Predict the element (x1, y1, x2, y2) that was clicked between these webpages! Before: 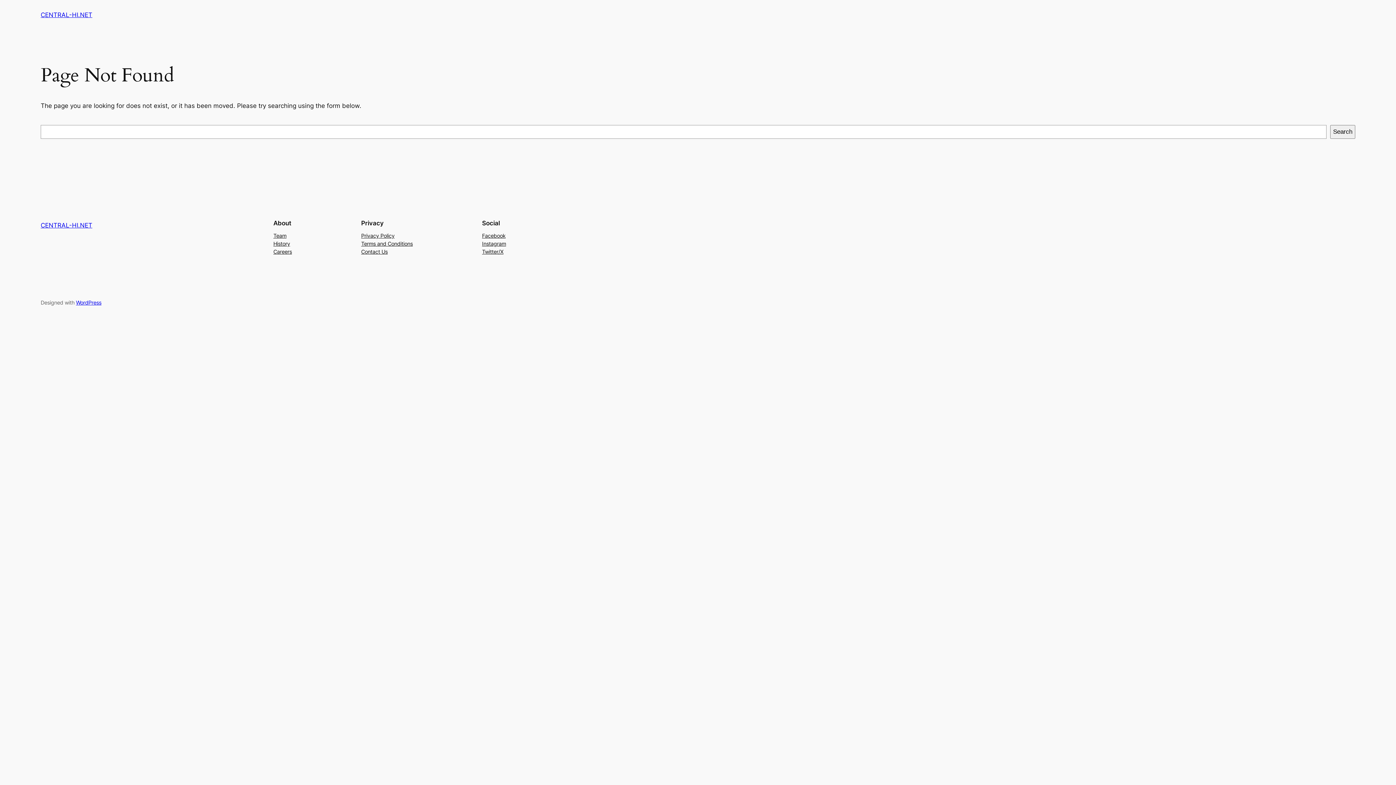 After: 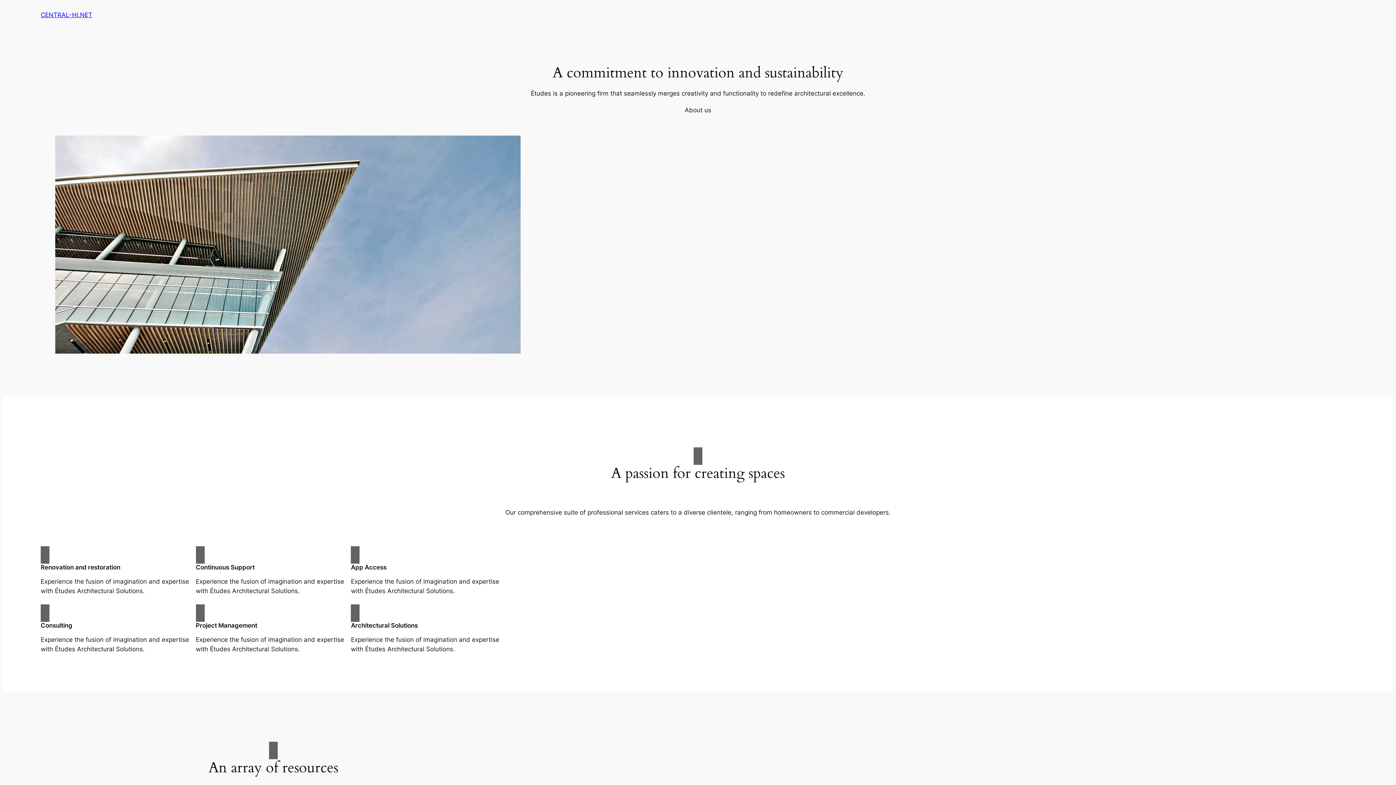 Action: bbox: (40, 221, 92, 229) label: CENTRAL-HI.NET